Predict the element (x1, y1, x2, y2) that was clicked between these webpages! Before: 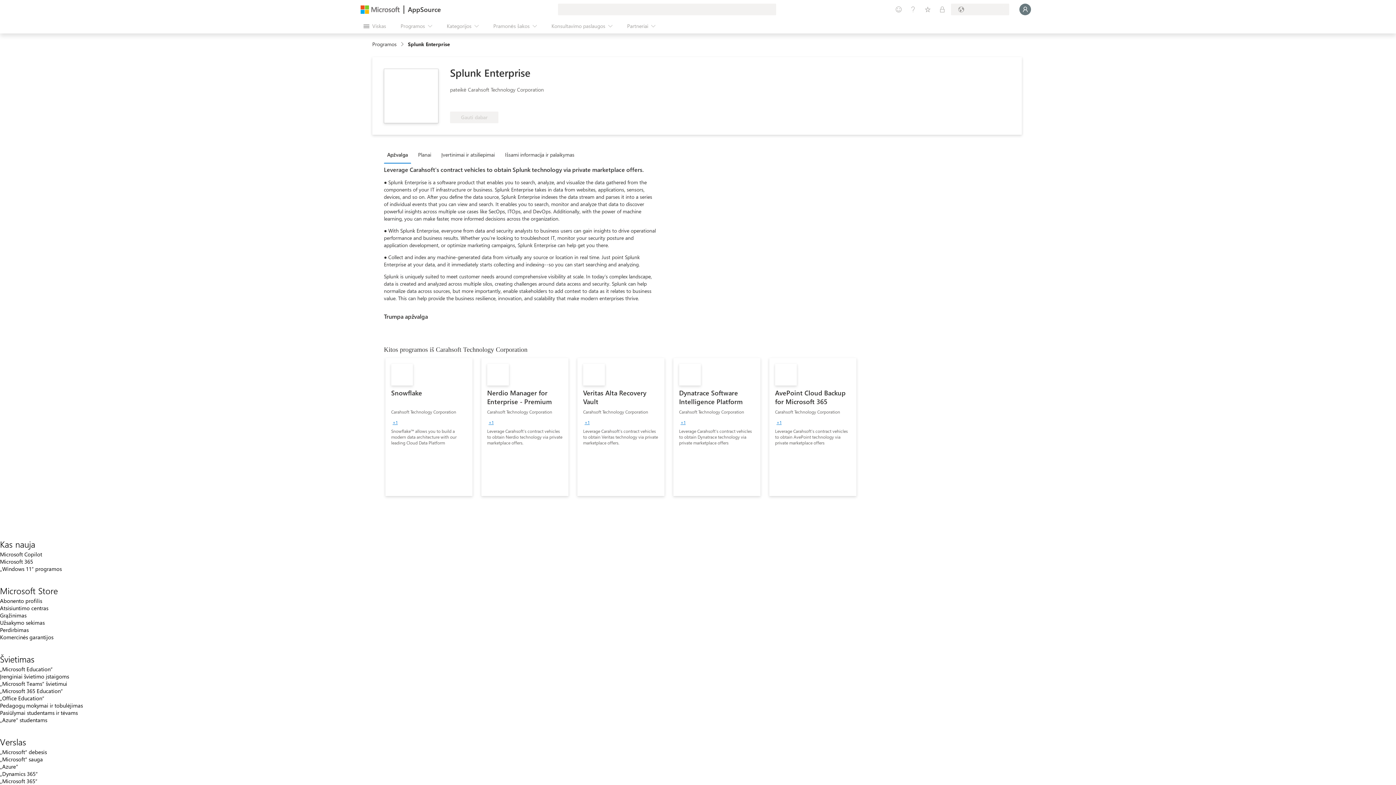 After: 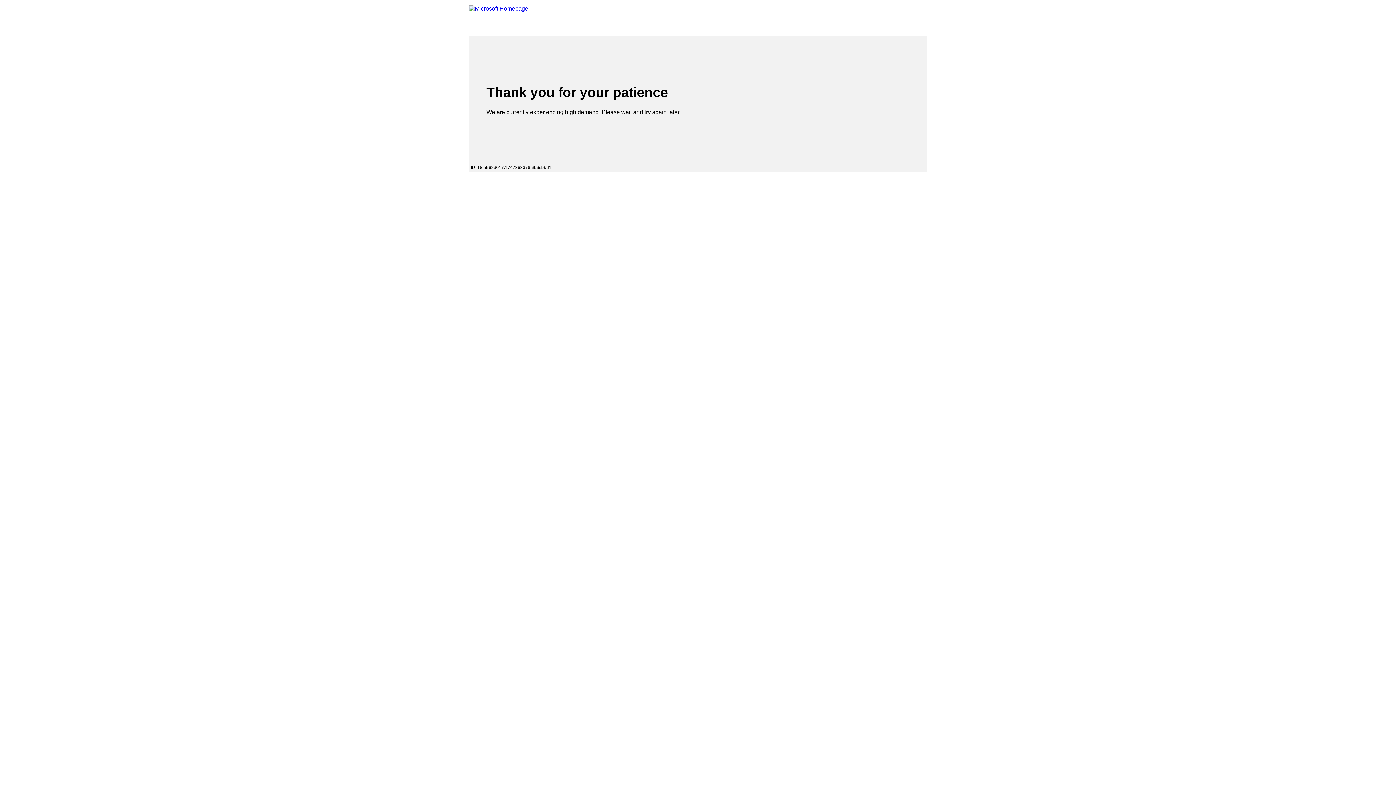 Action: bbox: (0, 626, 28, 633) label: Perdirbimas  Microsoft Store